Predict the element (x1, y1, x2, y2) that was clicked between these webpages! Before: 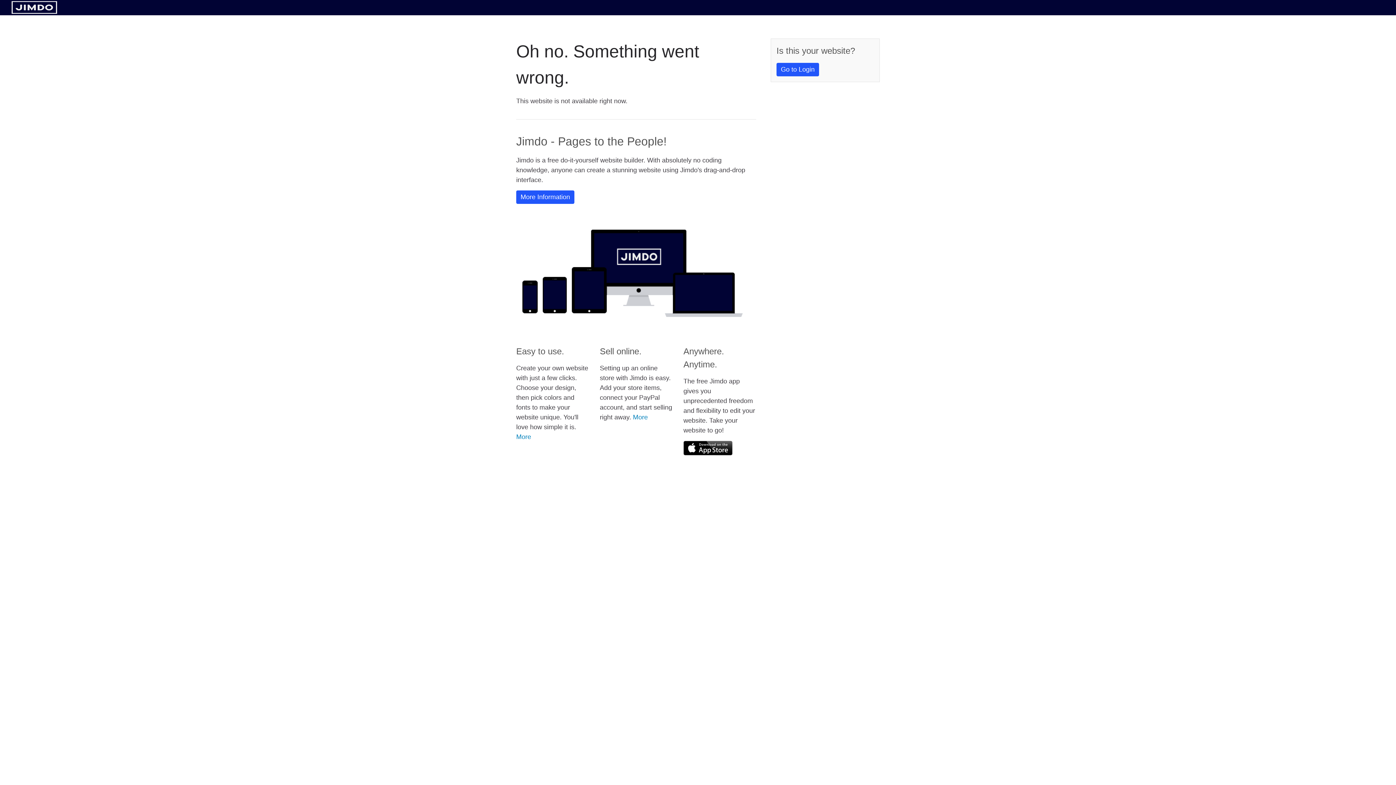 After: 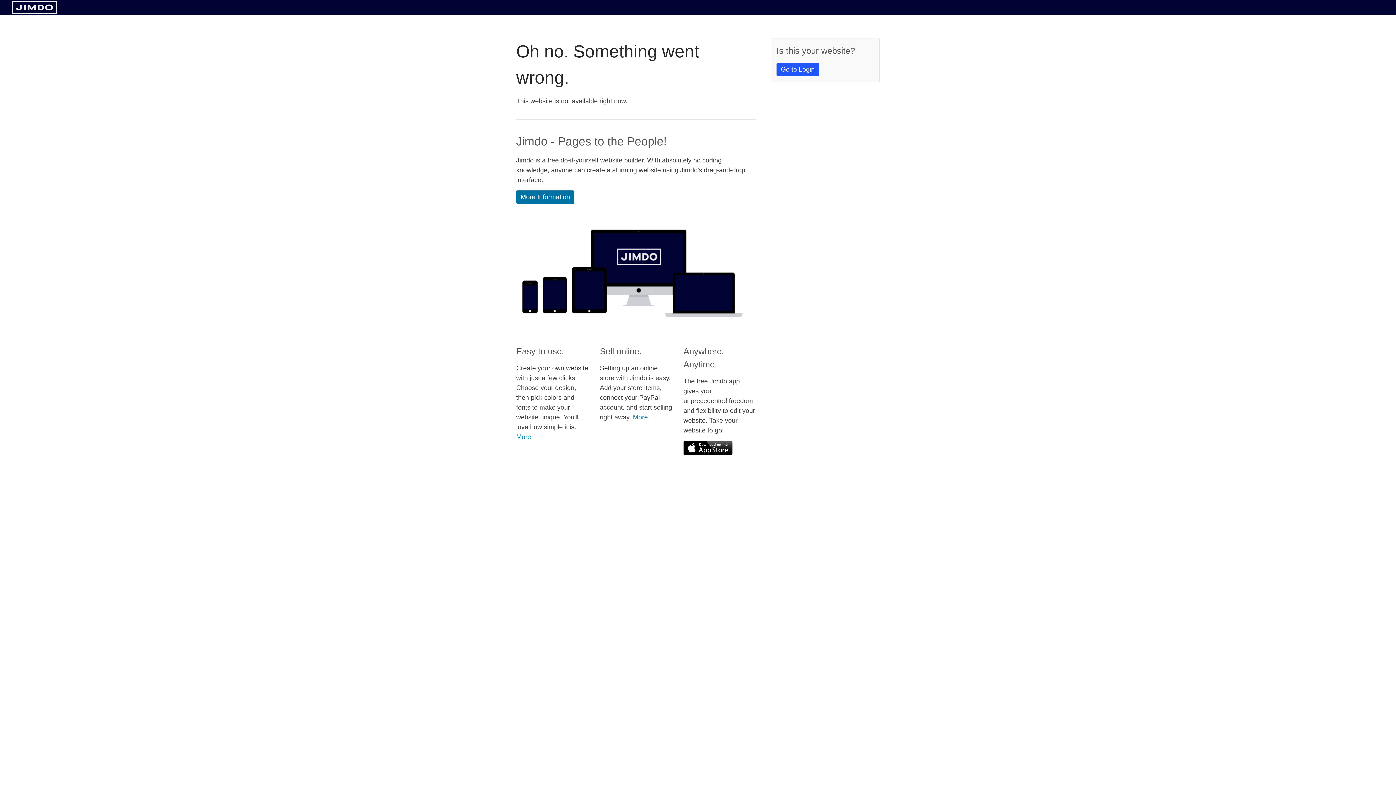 Action: bbox: (516, 190, 574, 204) label: More Information